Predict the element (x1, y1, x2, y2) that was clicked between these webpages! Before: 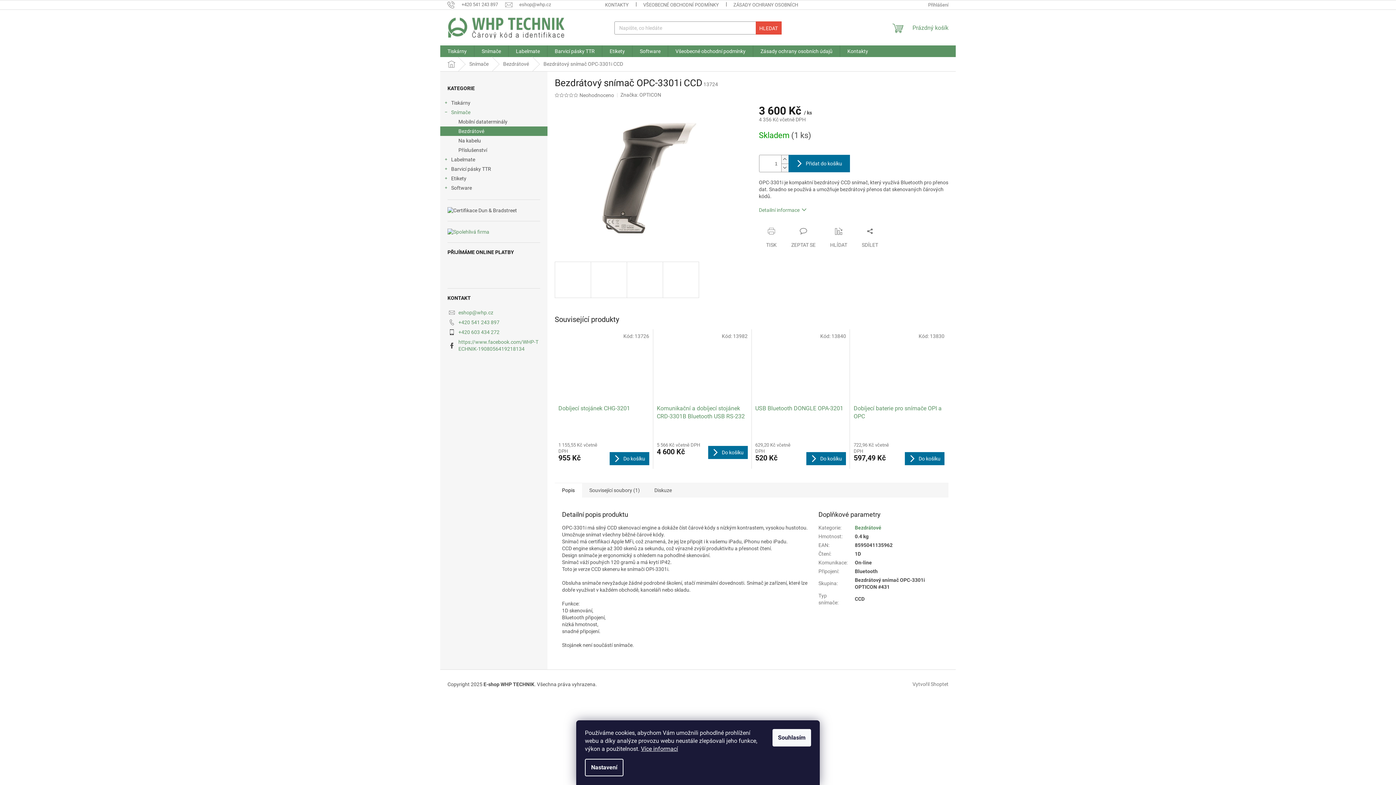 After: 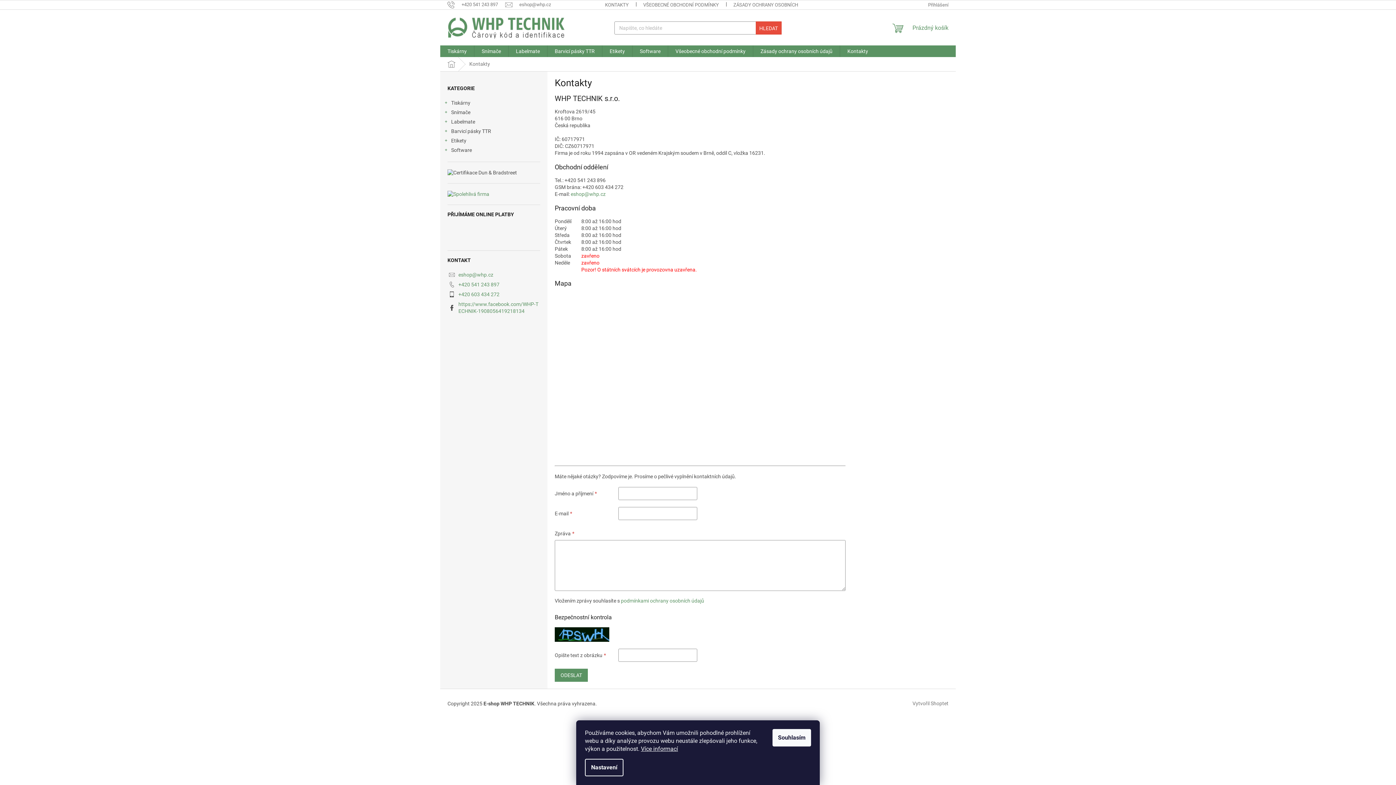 Action: label: Kontakty bbox: (840, 45, 875, 57)